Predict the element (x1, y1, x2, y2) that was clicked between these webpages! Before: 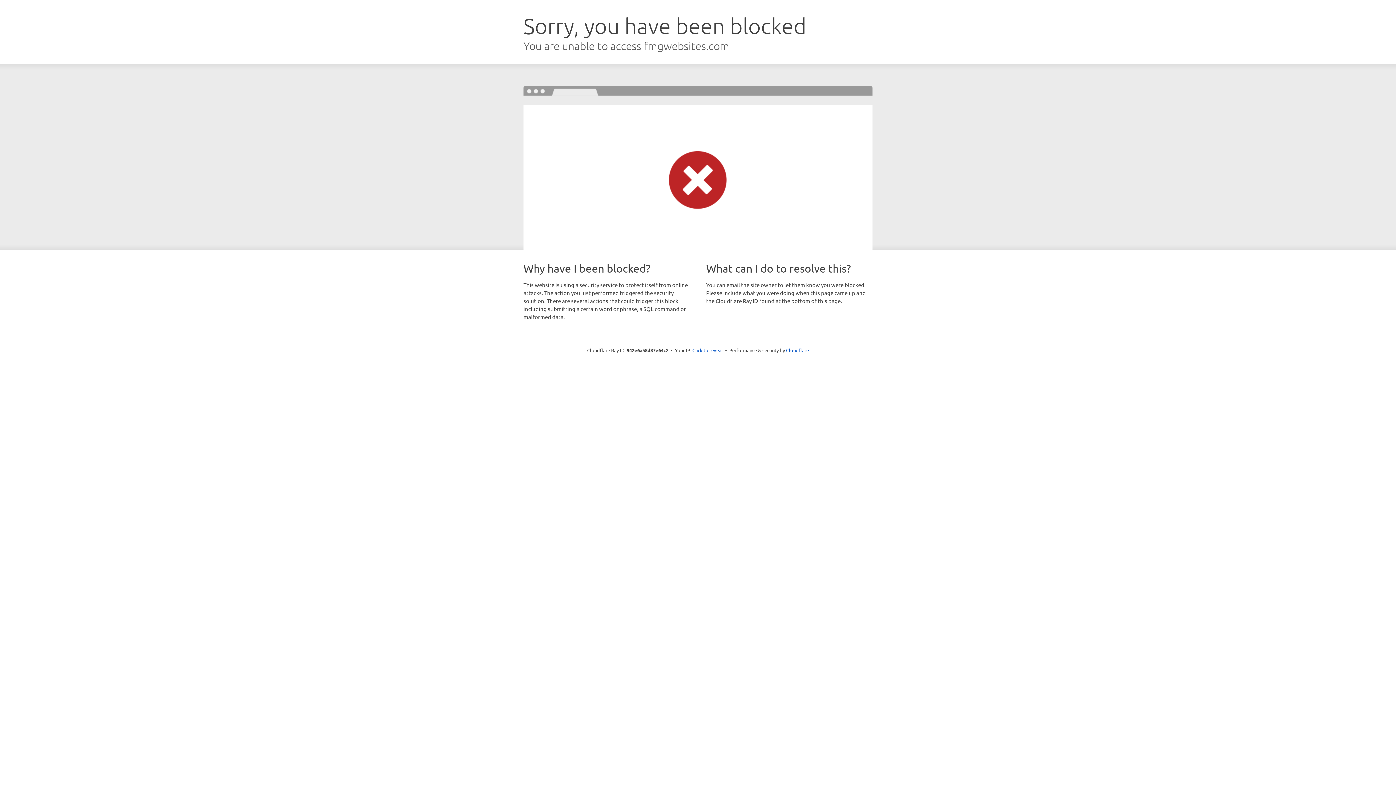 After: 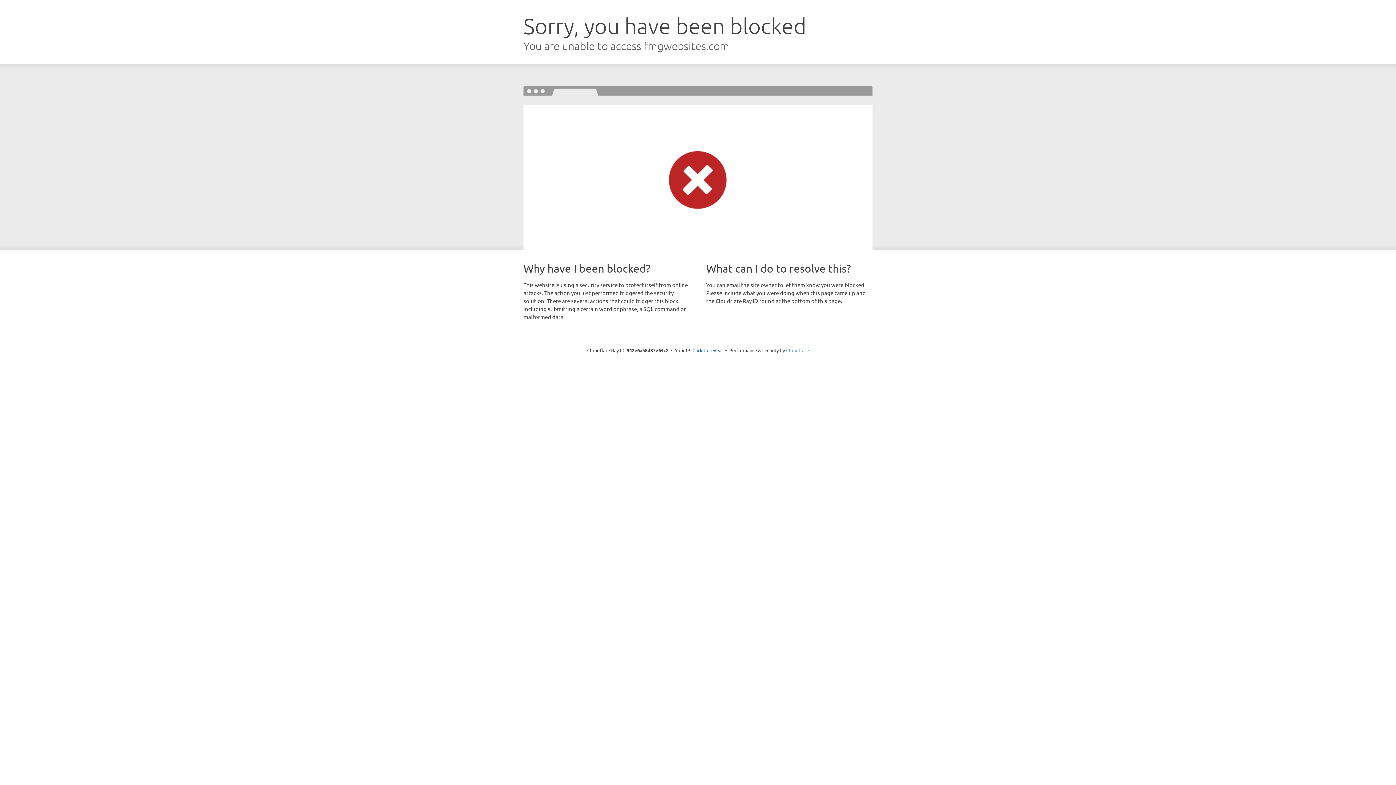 Action: label: Cloudflare bbox: (786, 347, 809, 353)